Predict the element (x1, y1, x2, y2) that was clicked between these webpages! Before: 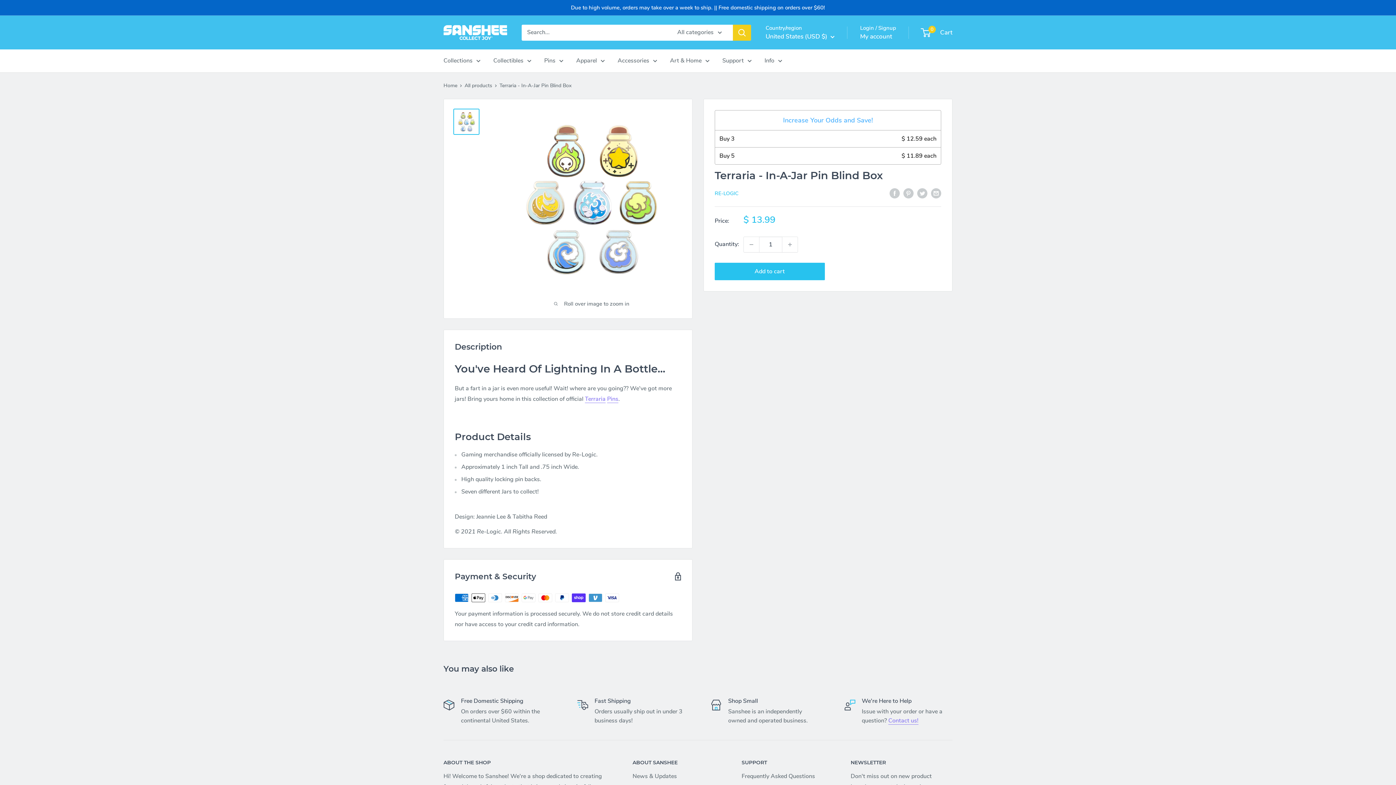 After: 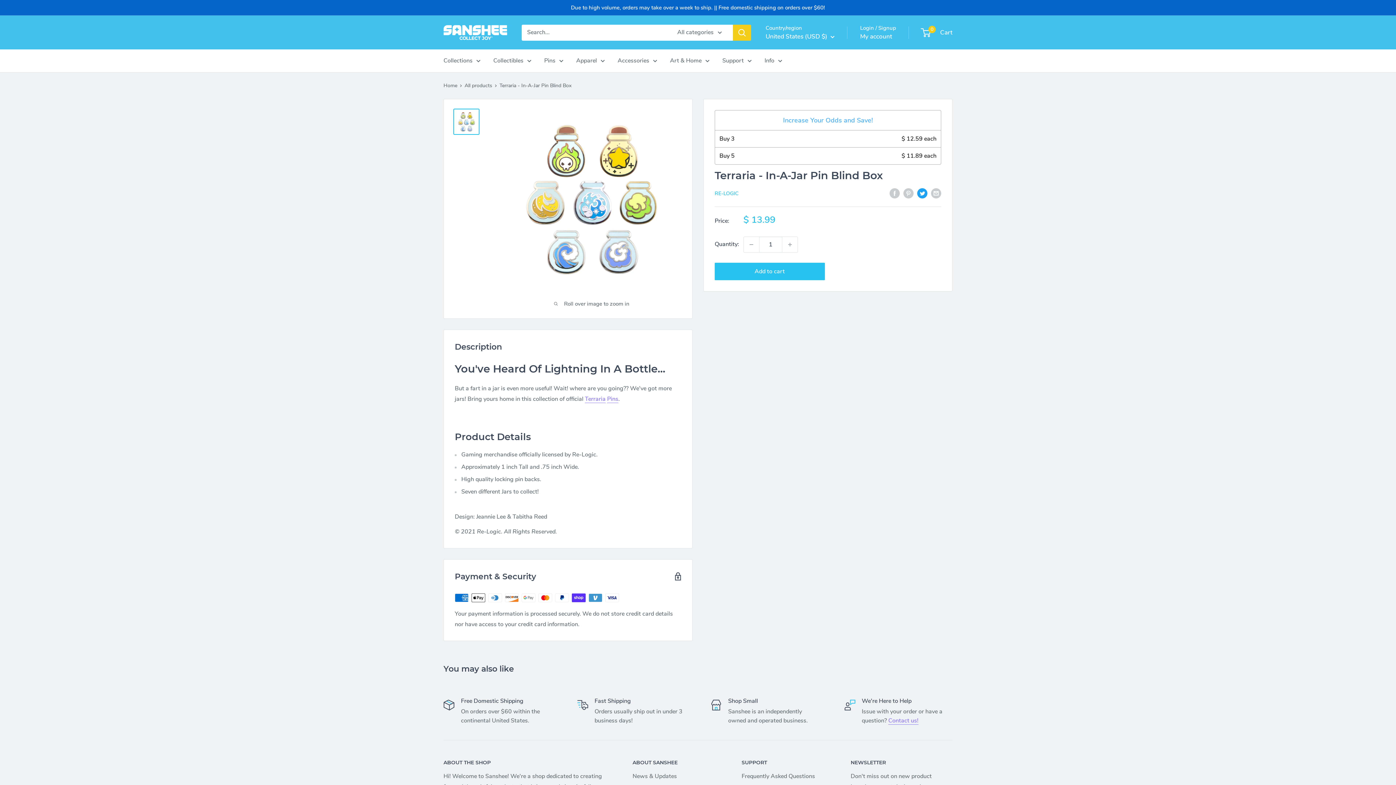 Action: bbox: (917, 187, 927, 198) label: Tweet on Twitter